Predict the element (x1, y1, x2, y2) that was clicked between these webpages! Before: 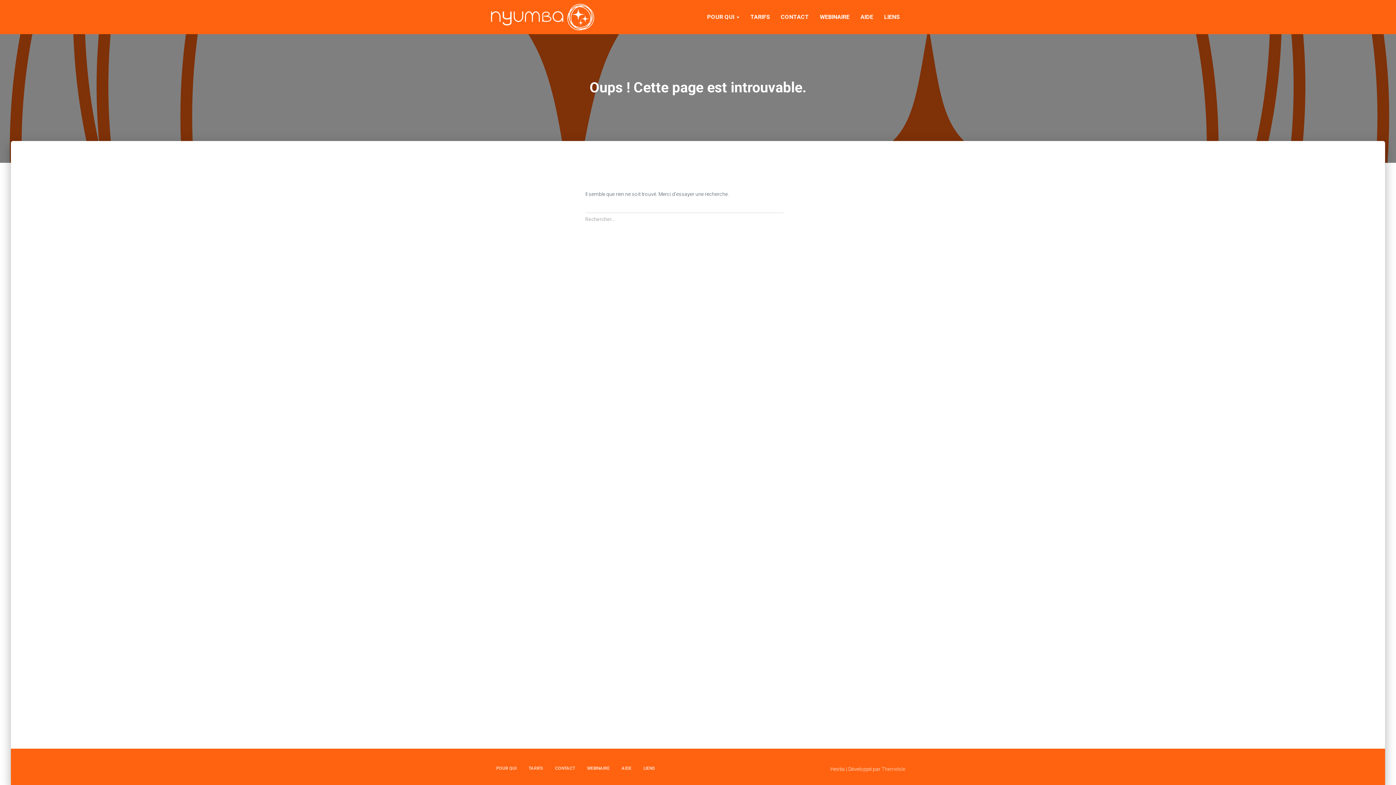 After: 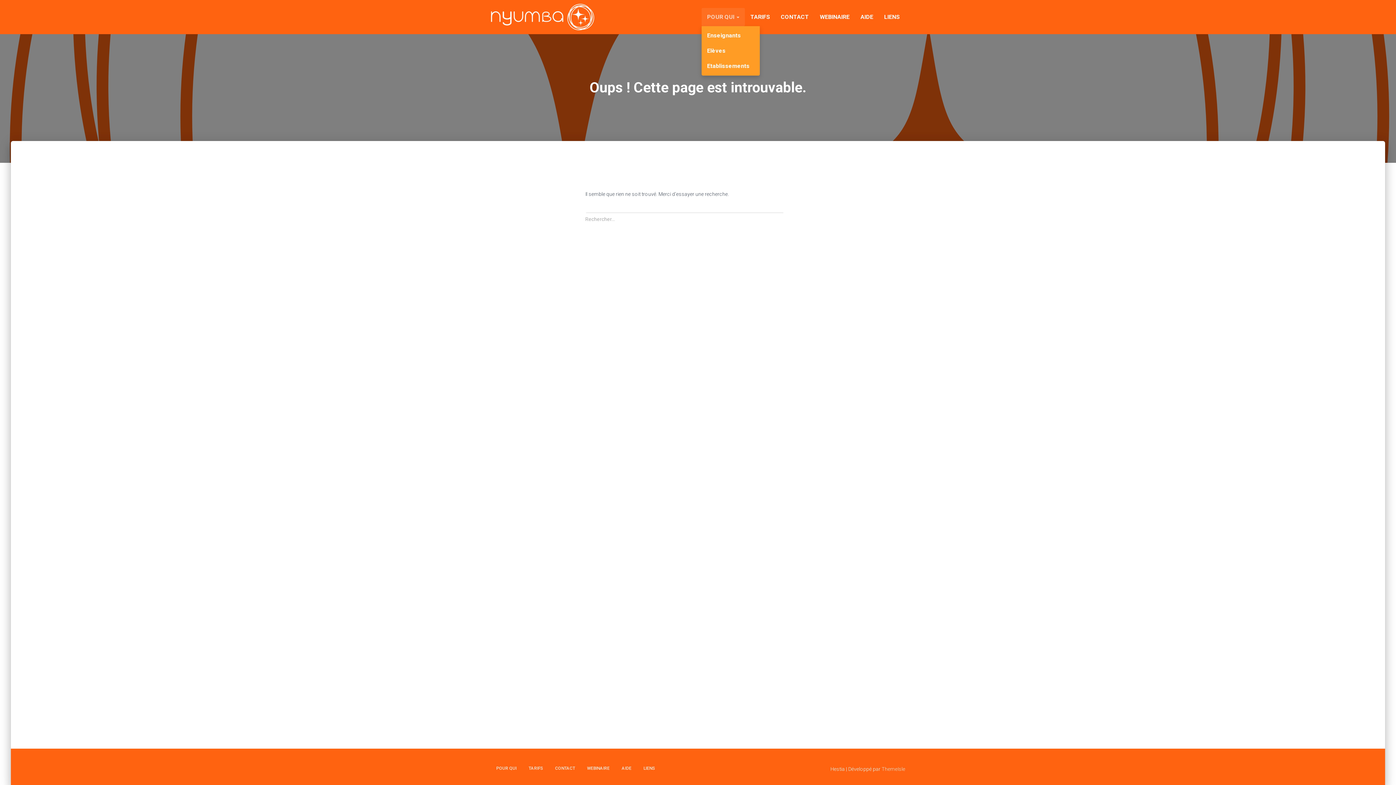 Action: bbox: (701, 7, 745, 26) label: POUR QUI 